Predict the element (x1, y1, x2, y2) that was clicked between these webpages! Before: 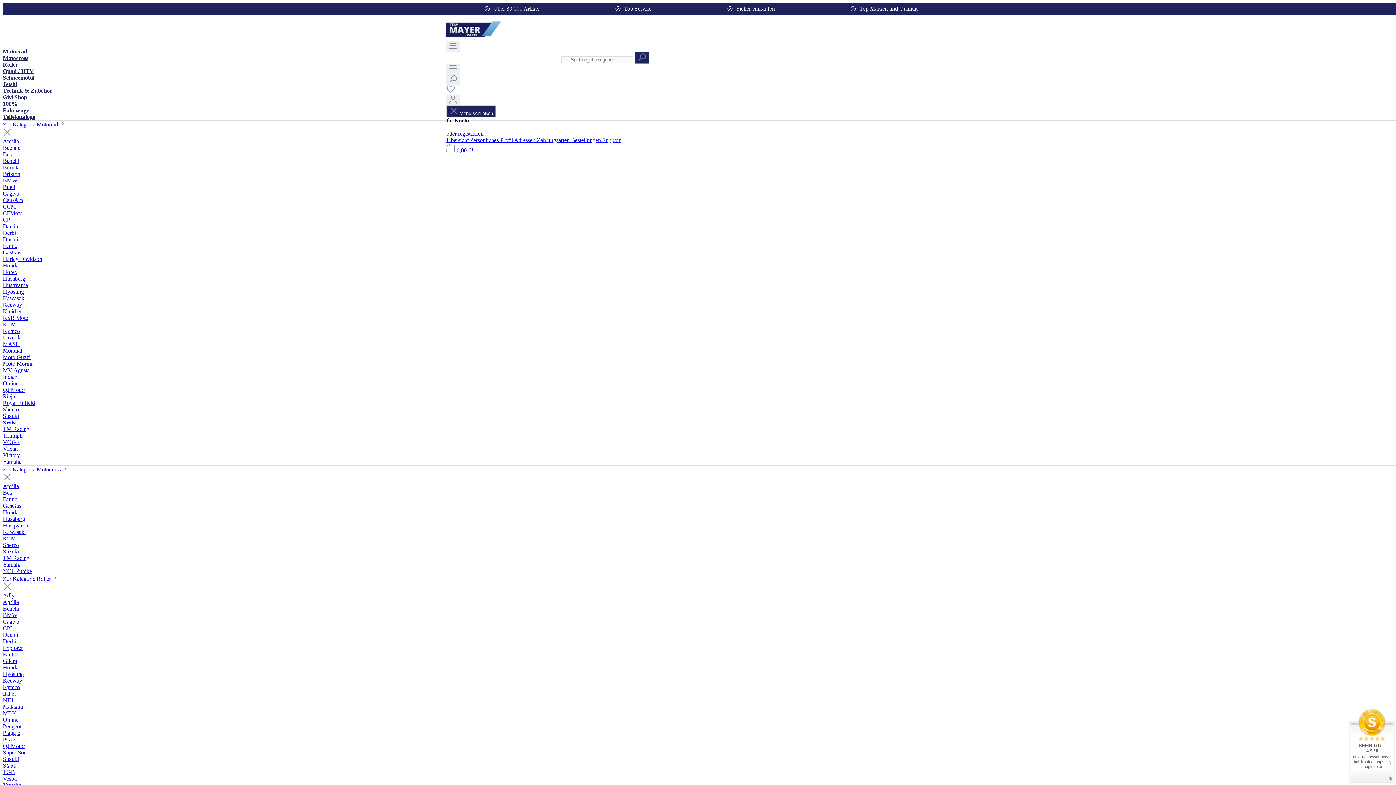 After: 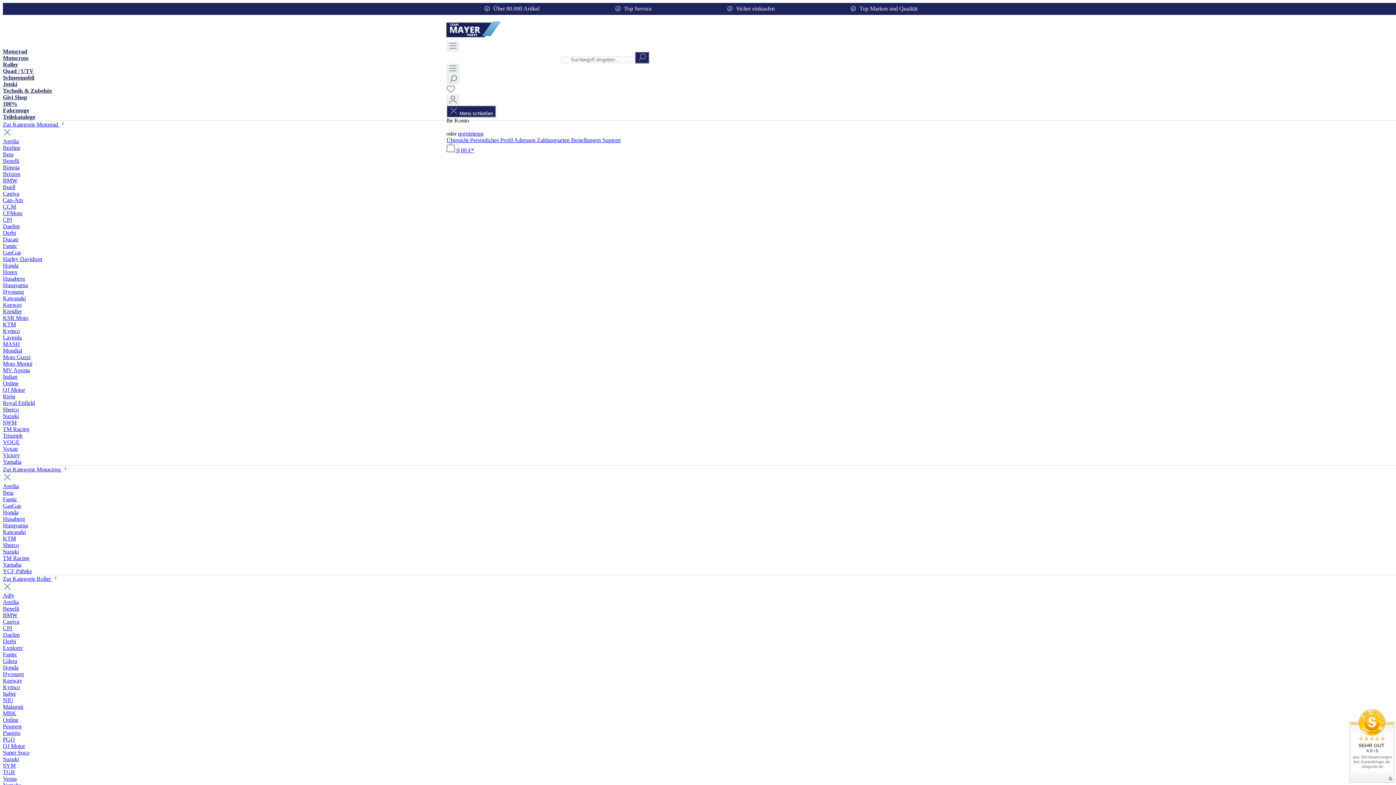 Action: label: BMW bbox: (2, 612, 17, 618)